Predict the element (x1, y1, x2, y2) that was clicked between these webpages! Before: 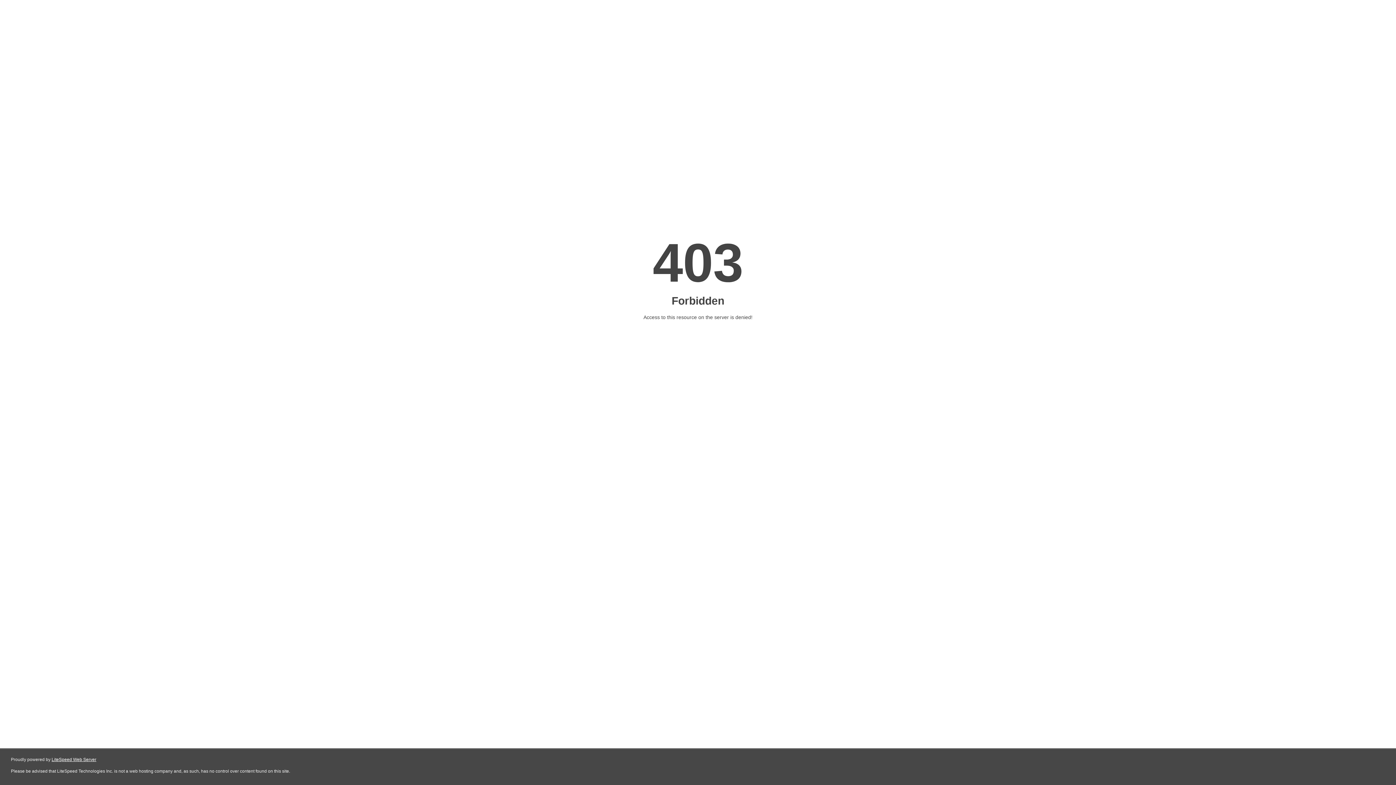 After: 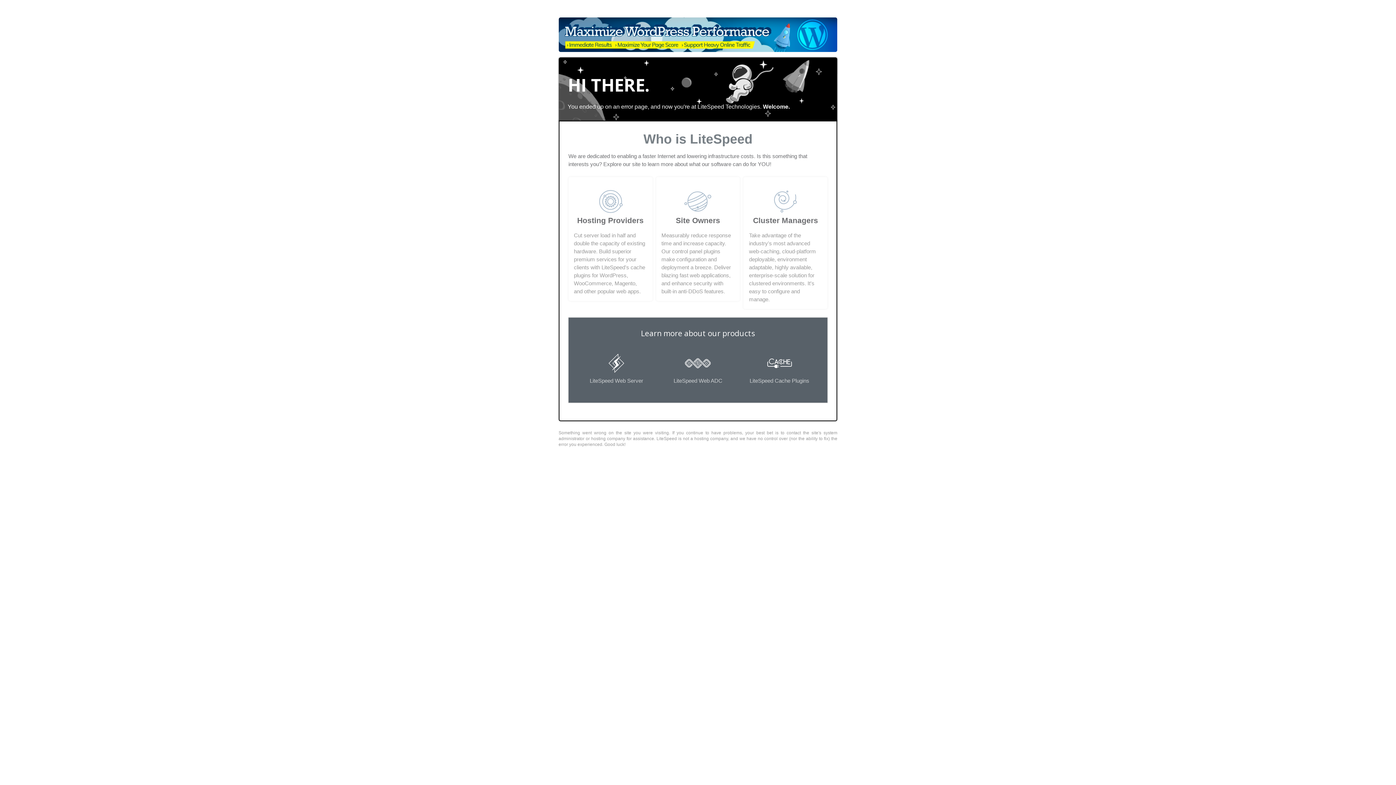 Action: label: LiteSpeed Web Server bbox: (51, 757, 96, 762)